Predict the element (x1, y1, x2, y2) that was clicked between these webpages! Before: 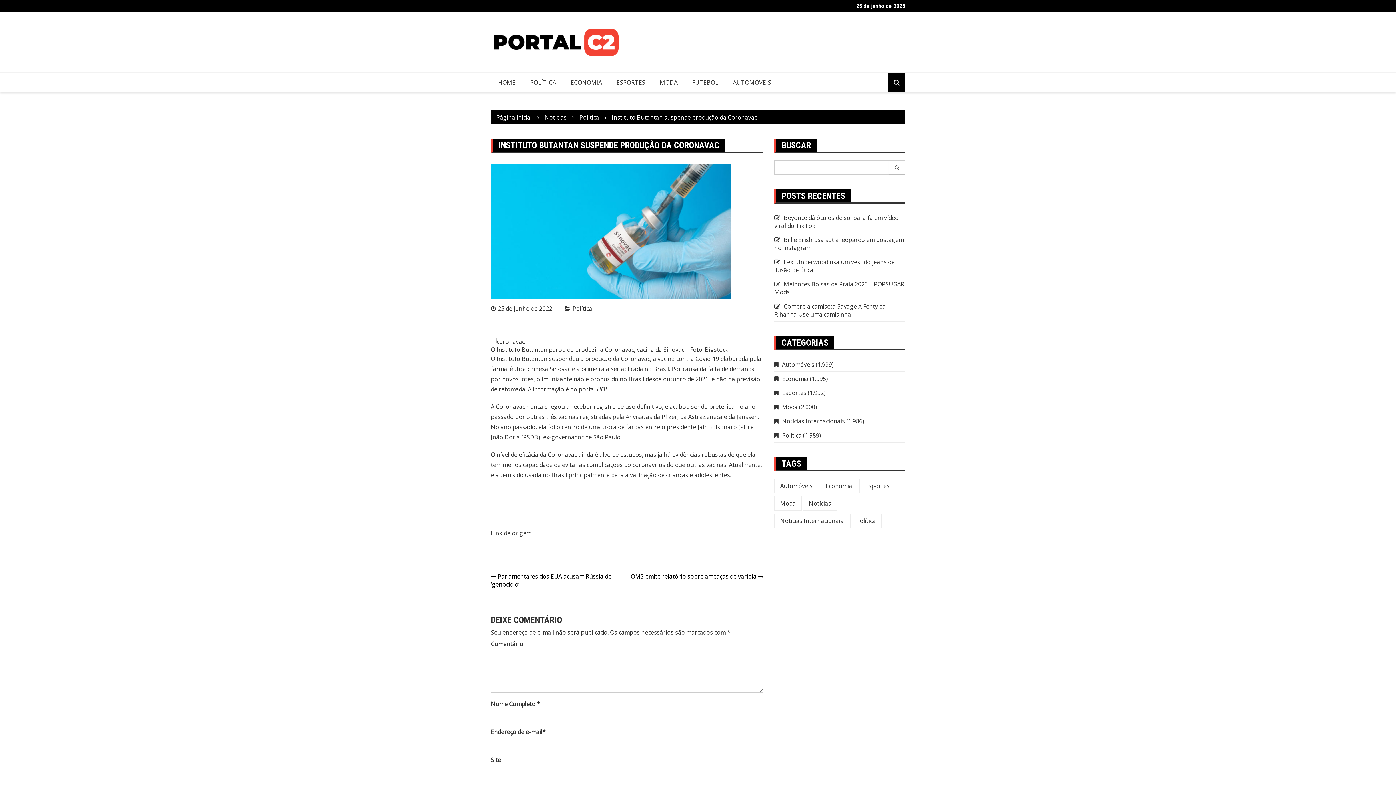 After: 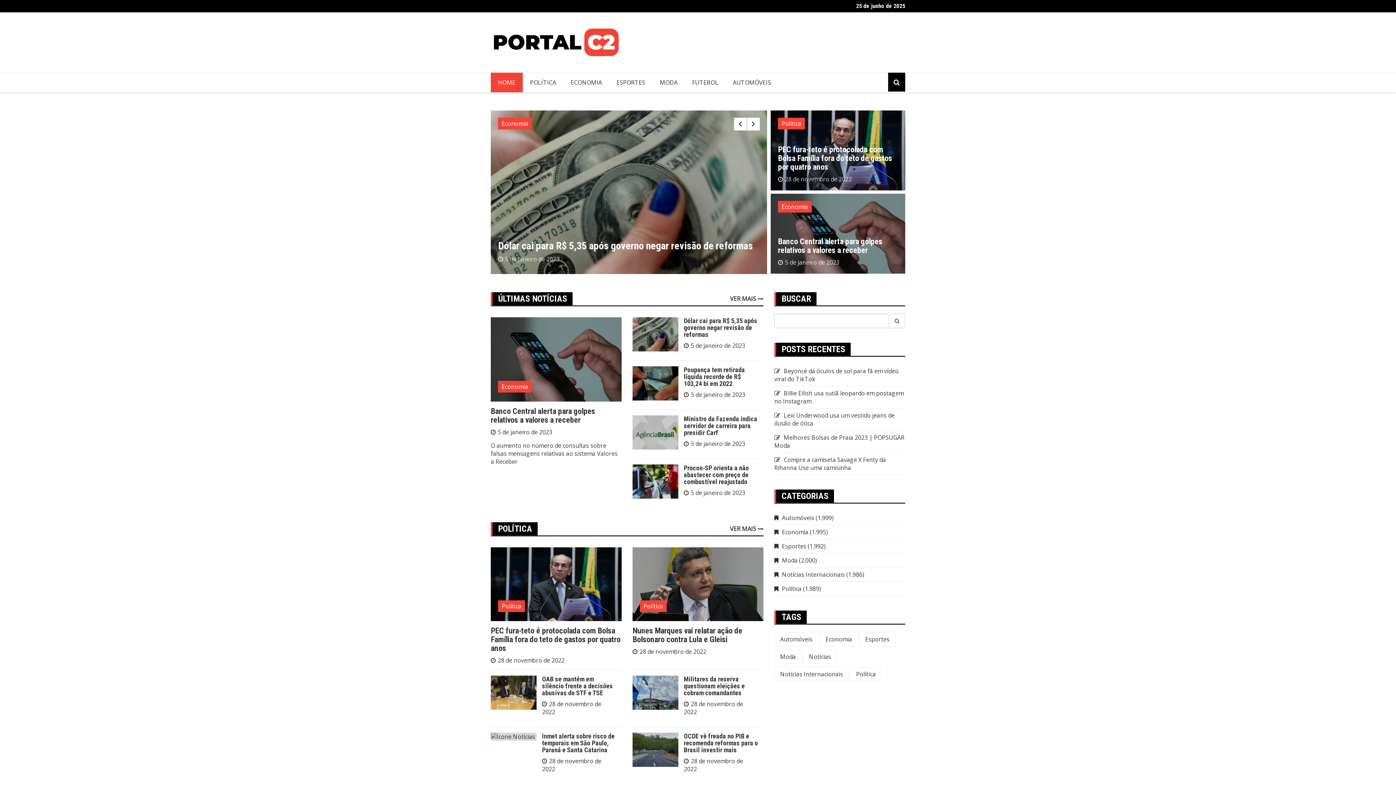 Action: bbox: (490, 23, 621, 61)